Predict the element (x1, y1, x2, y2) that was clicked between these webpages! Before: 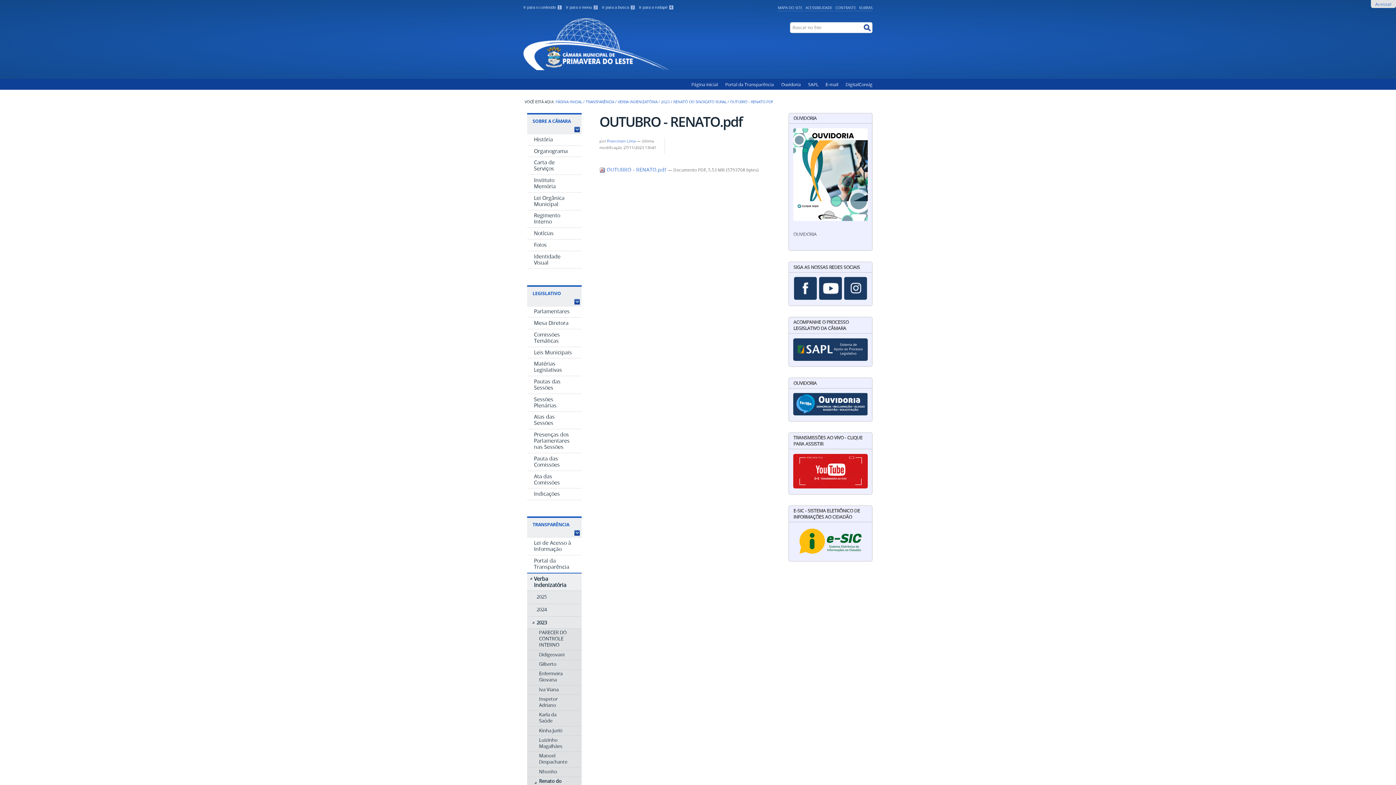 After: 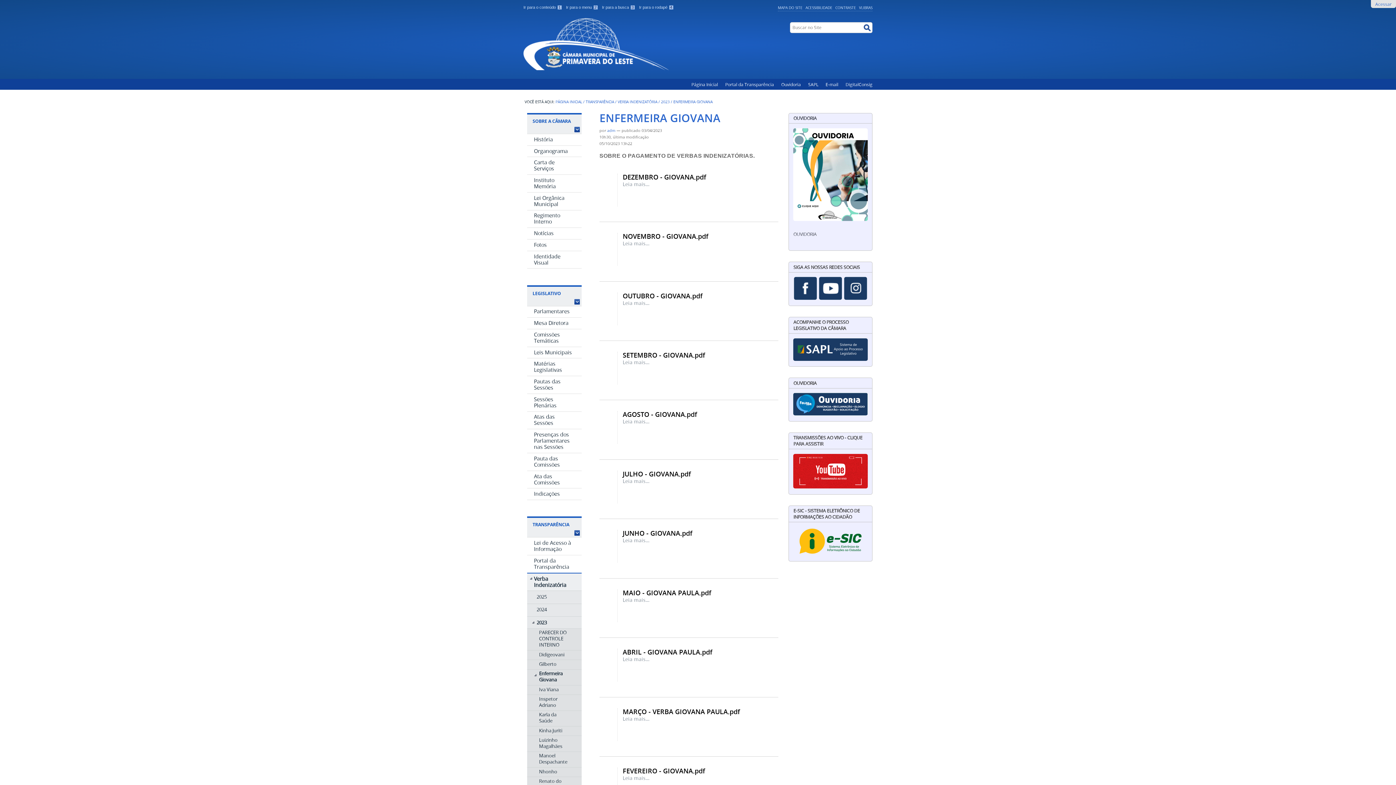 Action: bbox: (527, 670, 581, 684) label: Enfermeira Giovana